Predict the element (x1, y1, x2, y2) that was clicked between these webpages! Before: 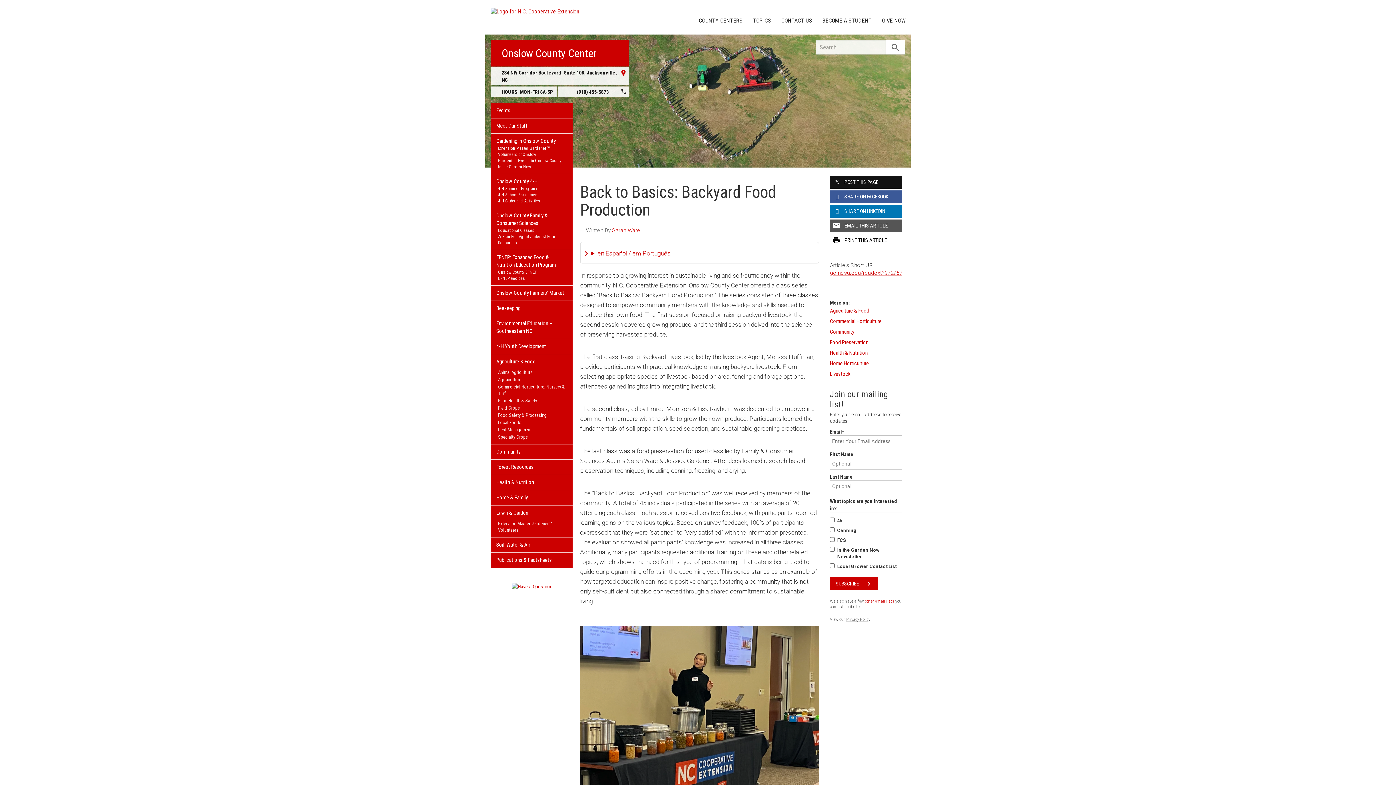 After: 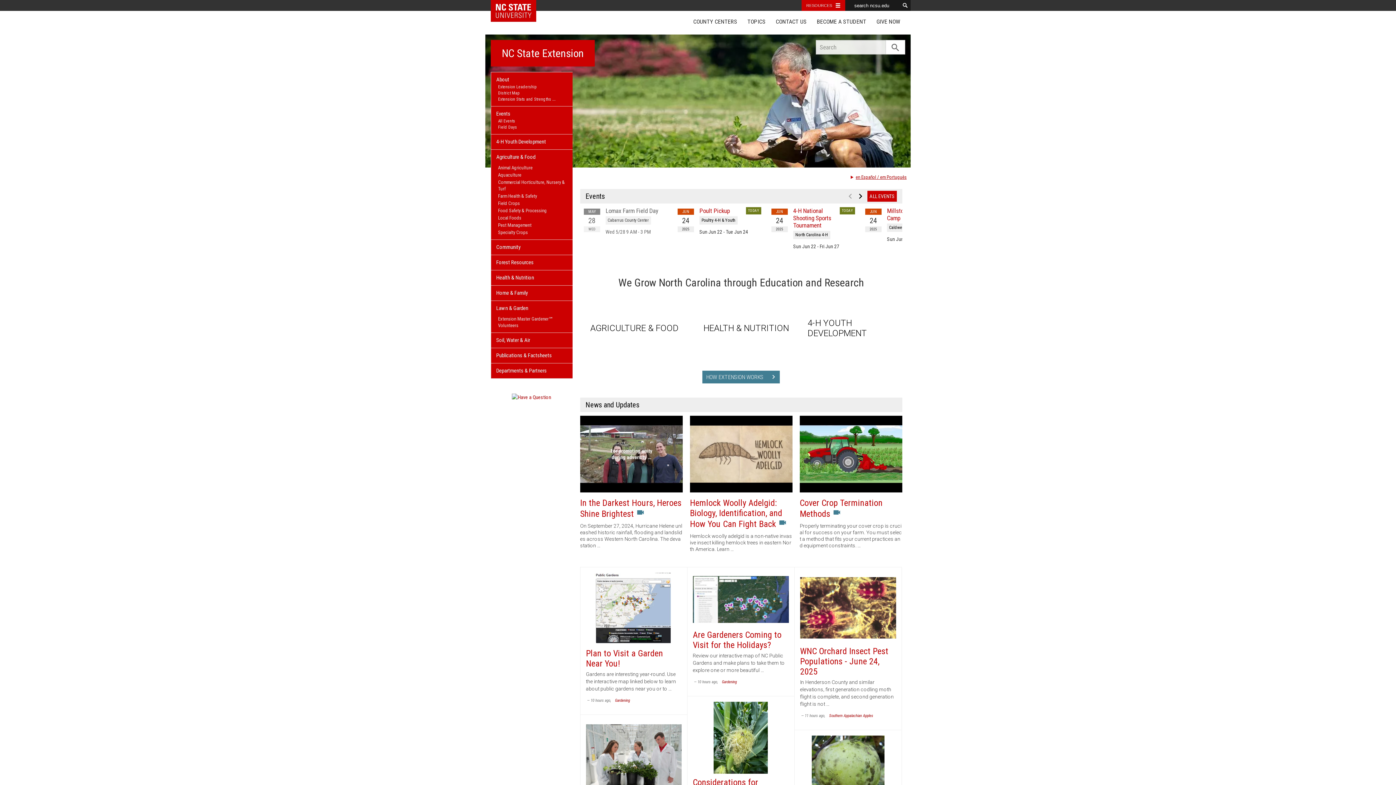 Action: bbox: (490, 7, 677, 15)